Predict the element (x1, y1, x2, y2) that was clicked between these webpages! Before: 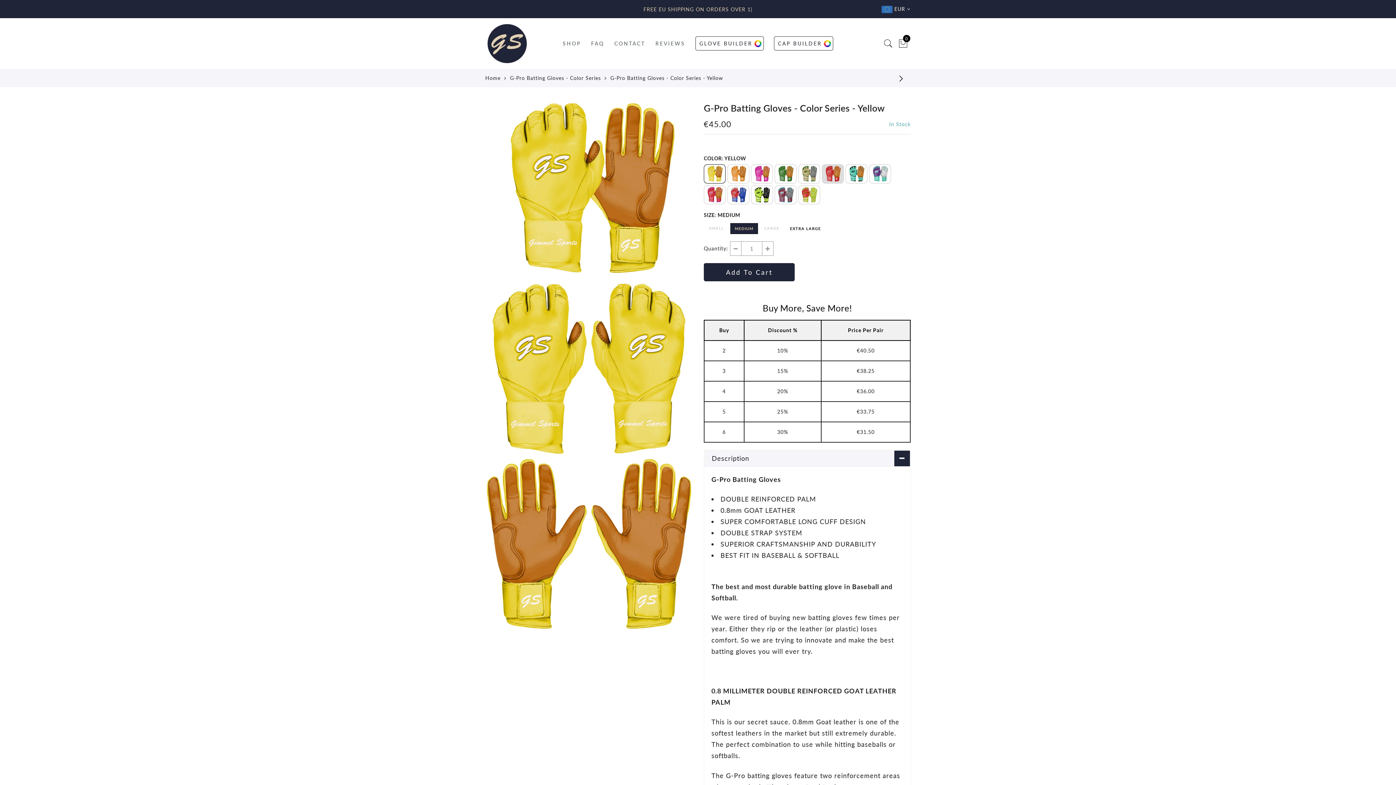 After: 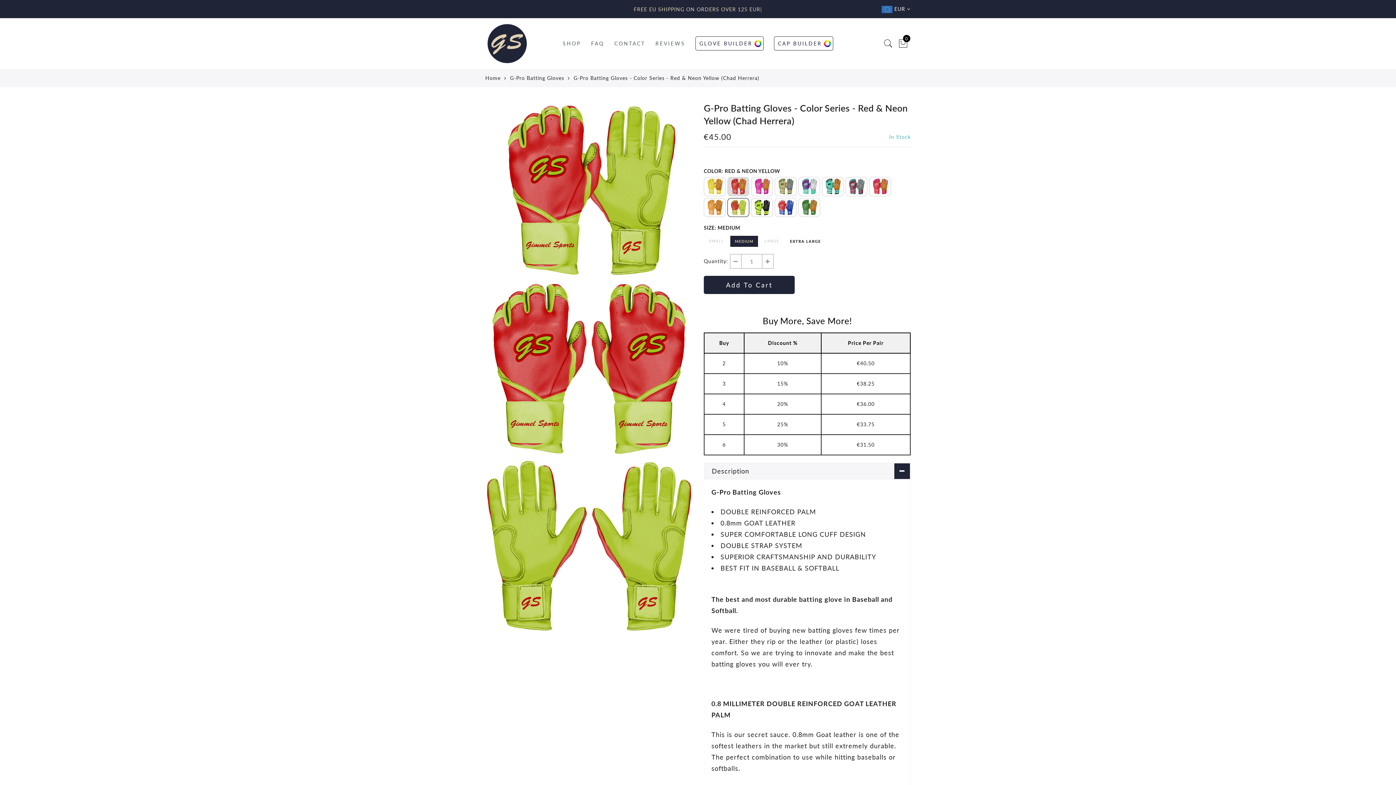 Action: bbox: (800, 191, 818, 196)